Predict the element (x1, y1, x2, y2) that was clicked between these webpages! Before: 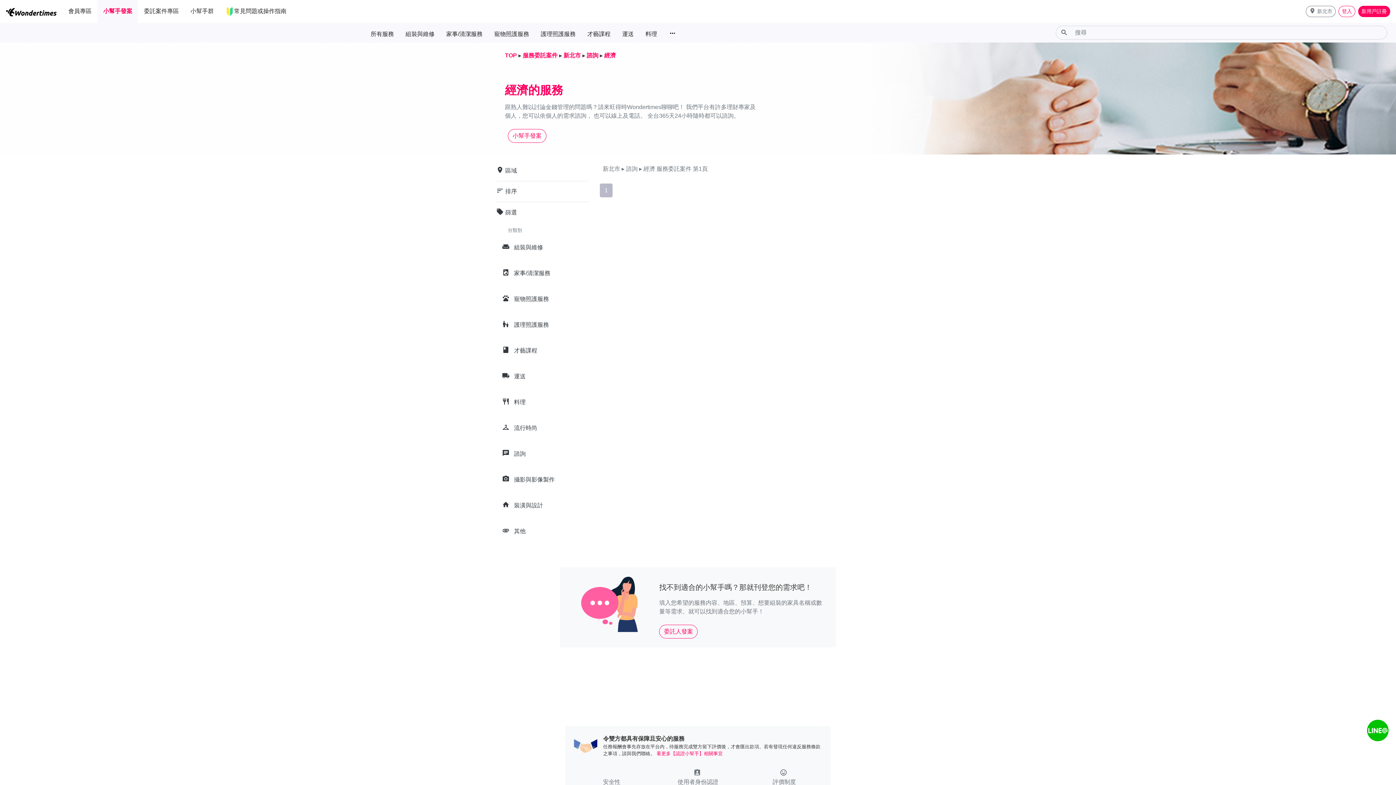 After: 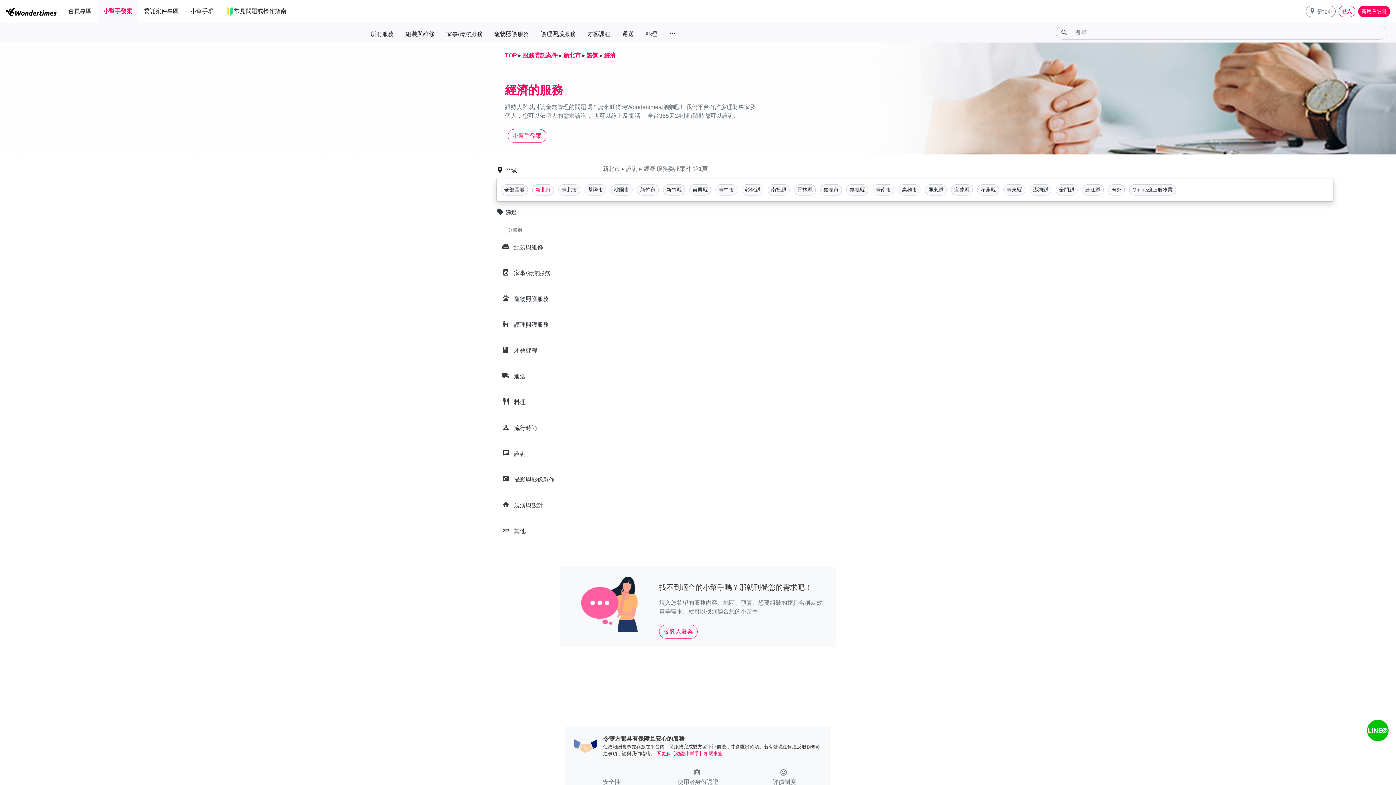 Action: label: place 區域 bbox: (496, 166, 589, 175)